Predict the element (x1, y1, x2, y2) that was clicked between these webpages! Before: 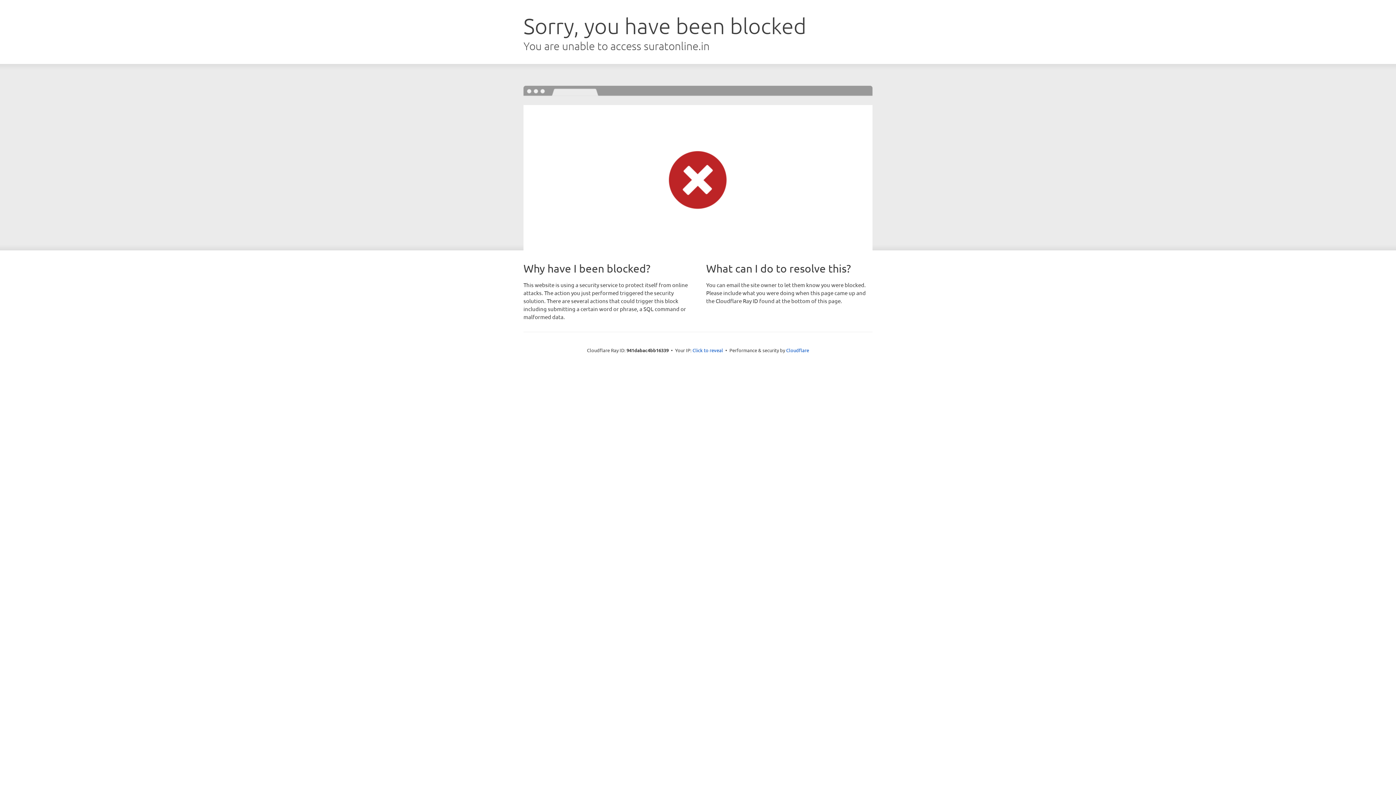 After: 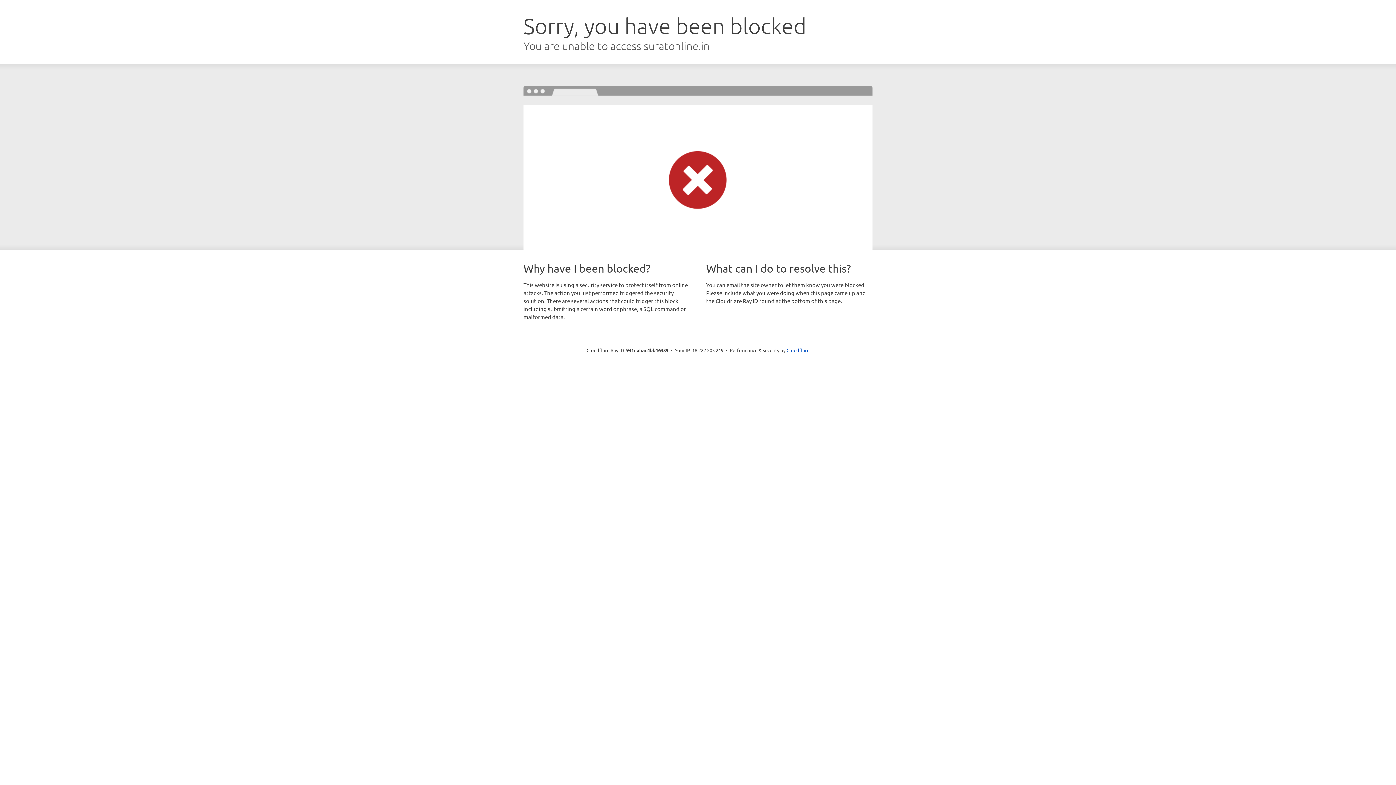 Action: bbox: (692, 346, 723, 353) label: Click to reveal